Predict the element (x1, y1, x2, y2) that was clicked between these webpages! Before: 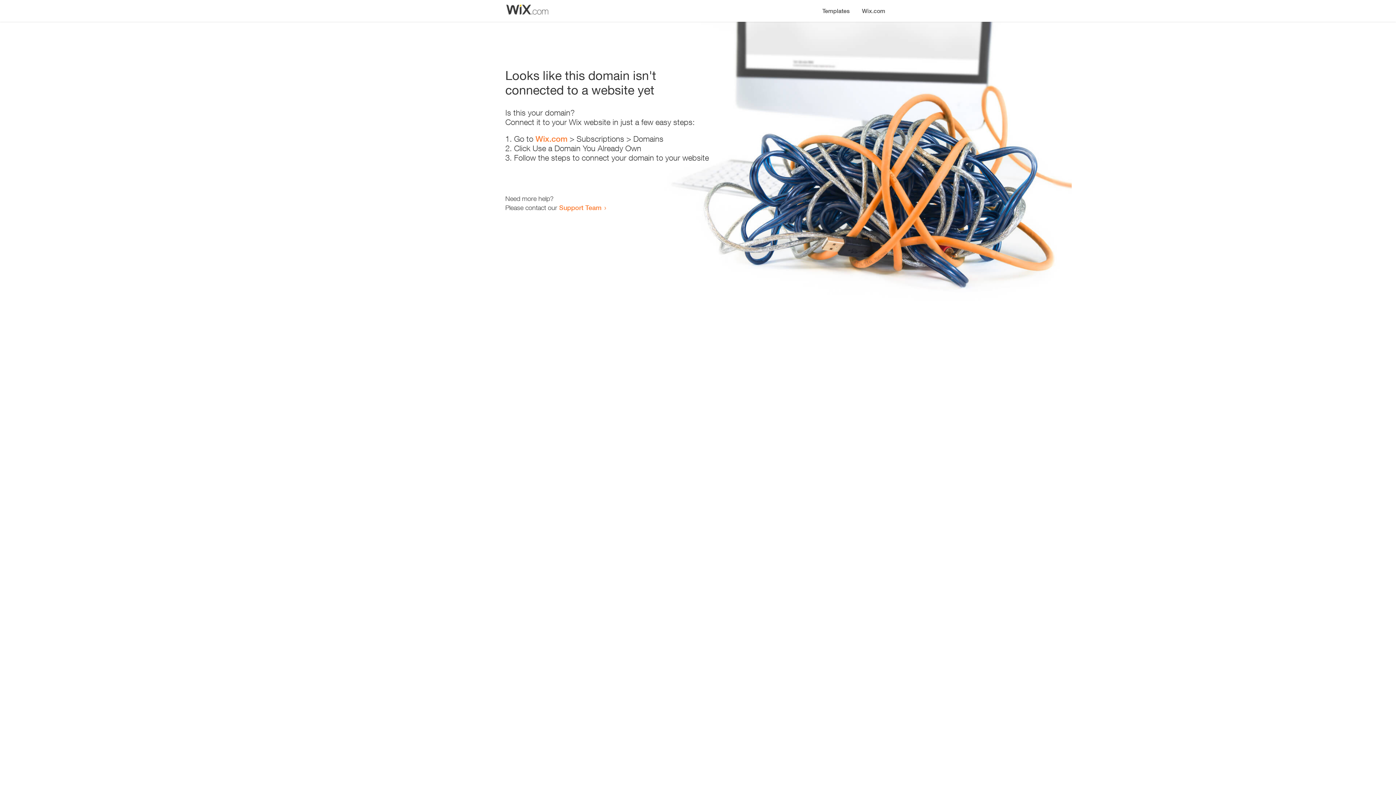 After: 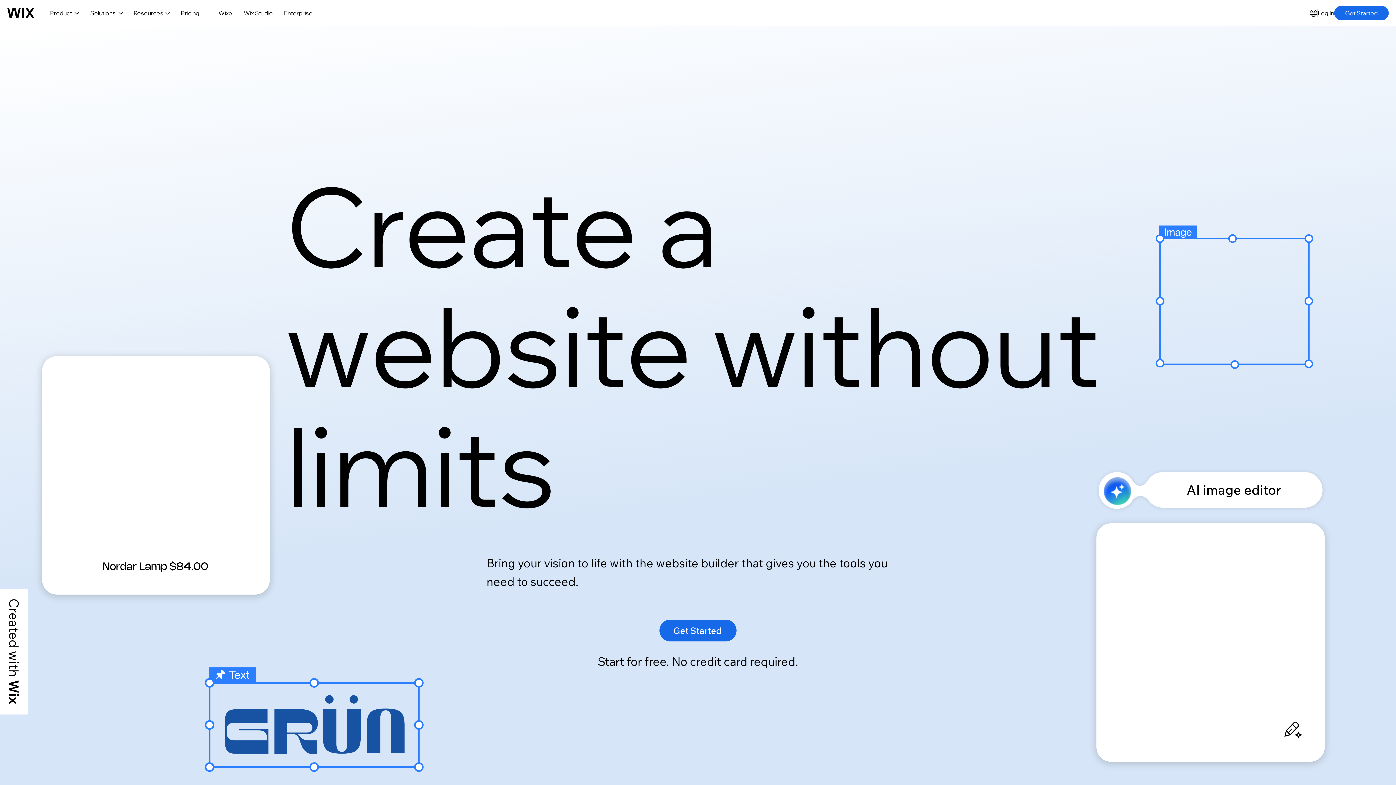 Action: bbox: (856, 0, 890, 14) label: Wix.com